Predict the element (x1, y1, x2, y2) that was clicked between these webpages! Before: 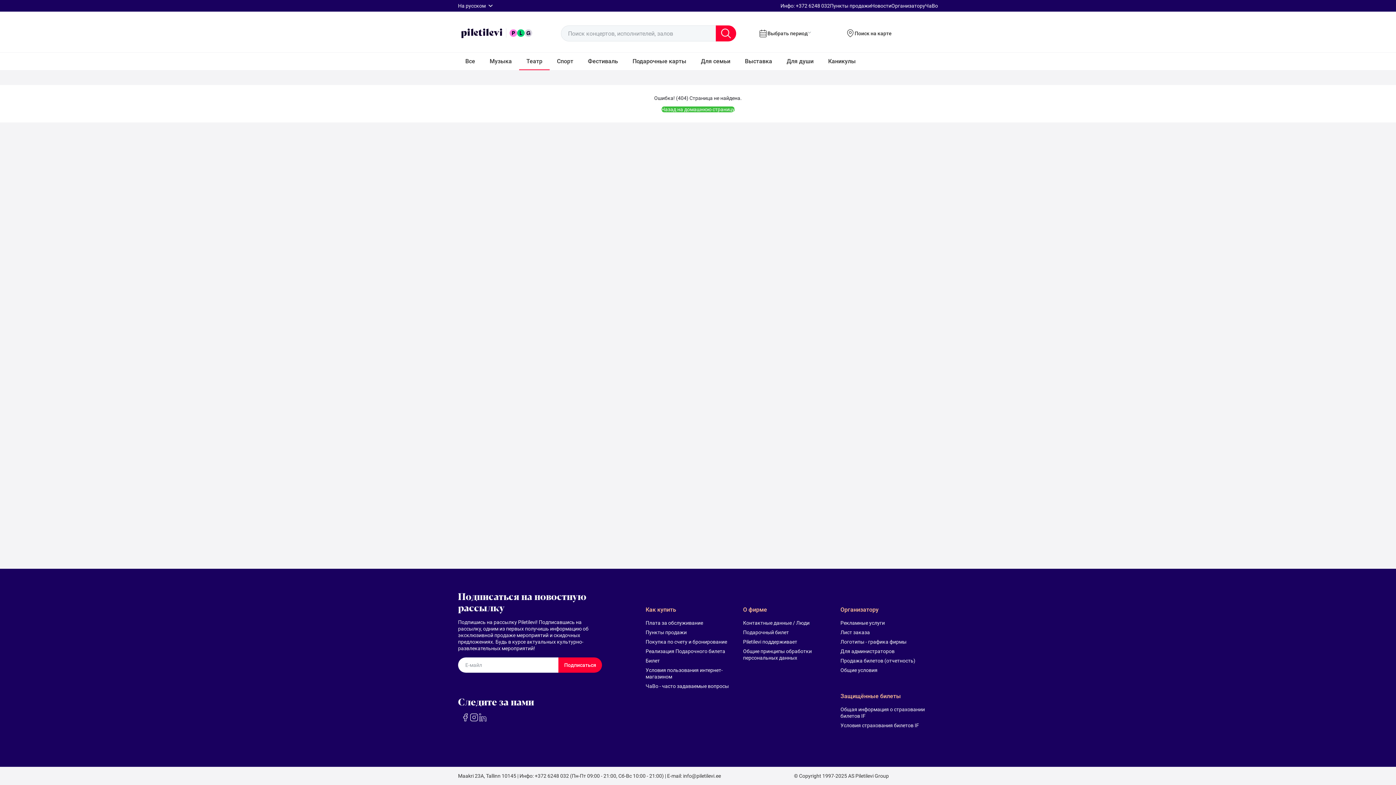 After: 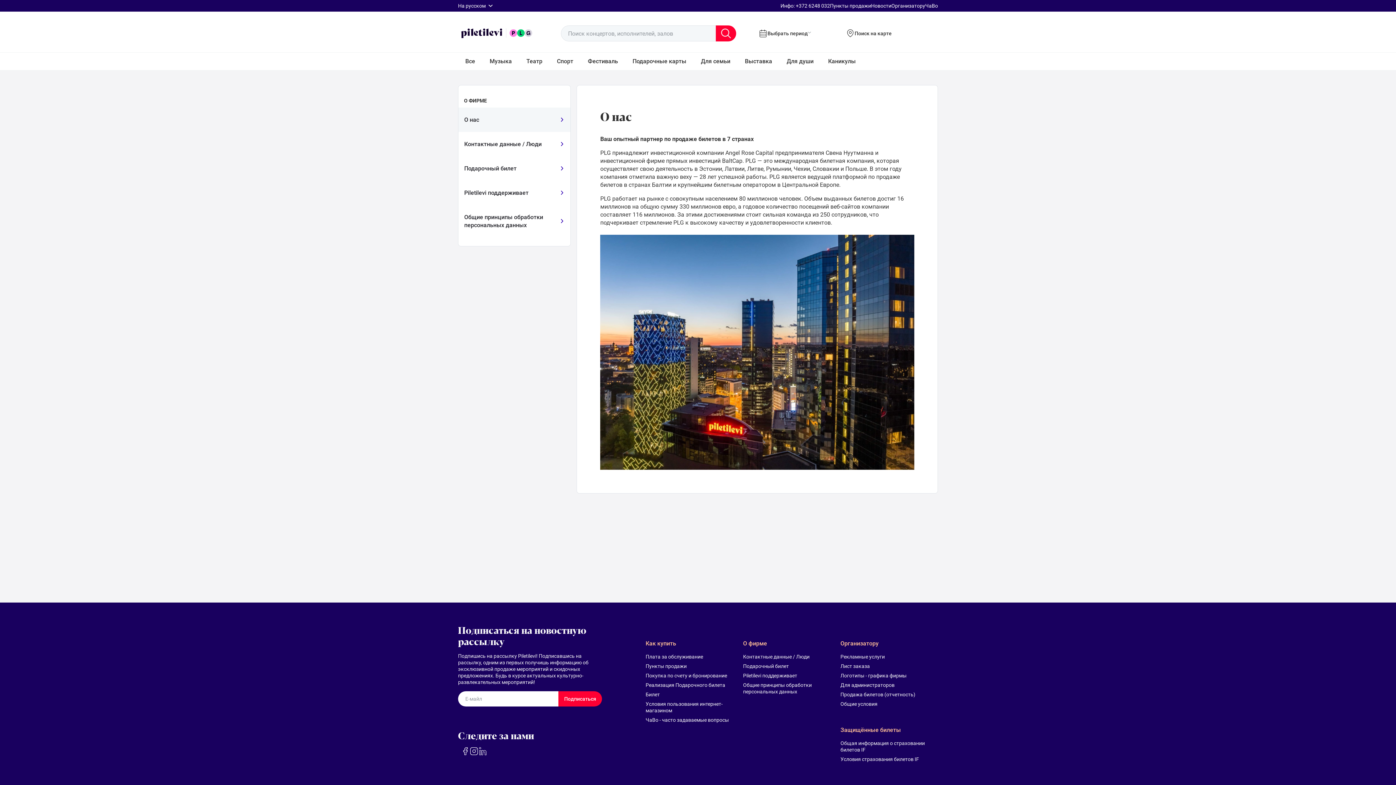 Action: label: О фирме bbox: (743, 606, 831, 614)